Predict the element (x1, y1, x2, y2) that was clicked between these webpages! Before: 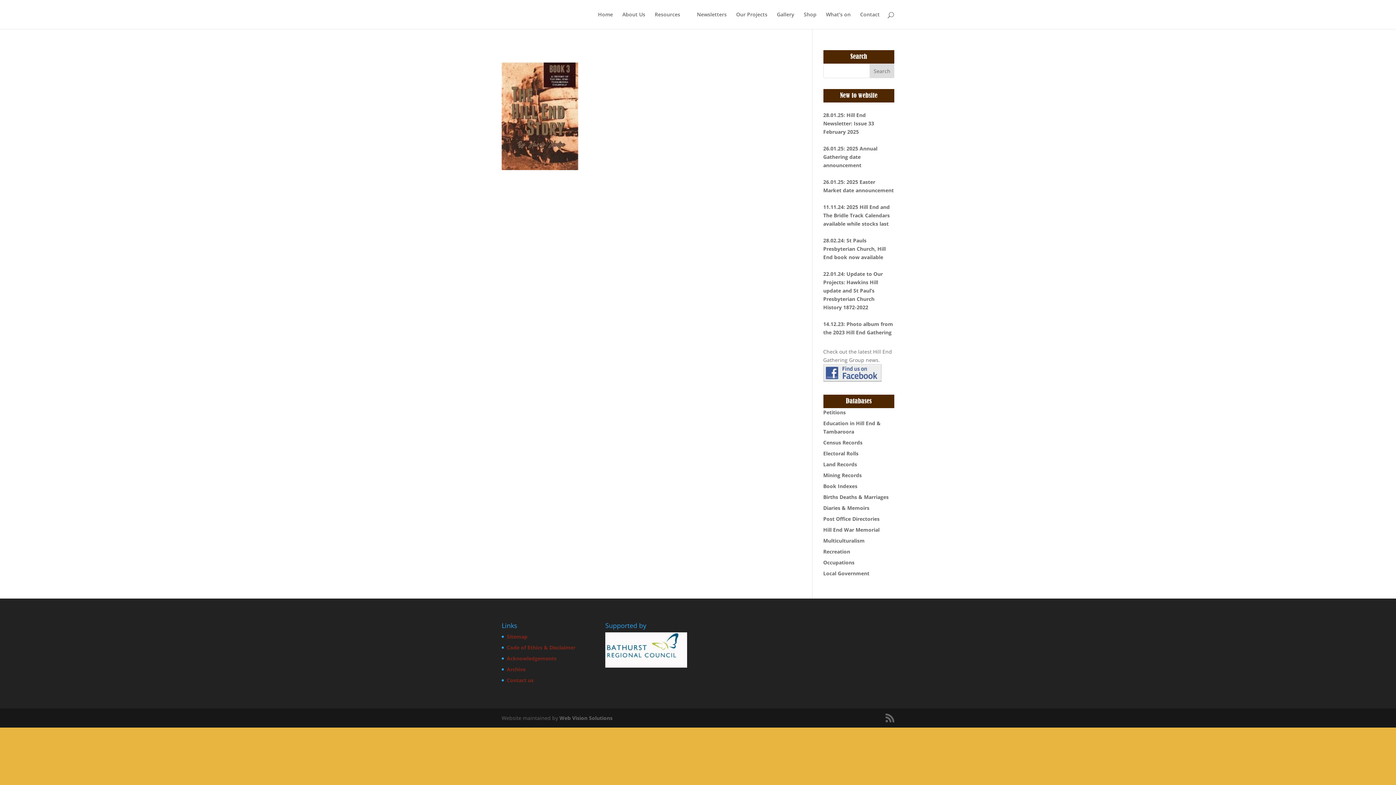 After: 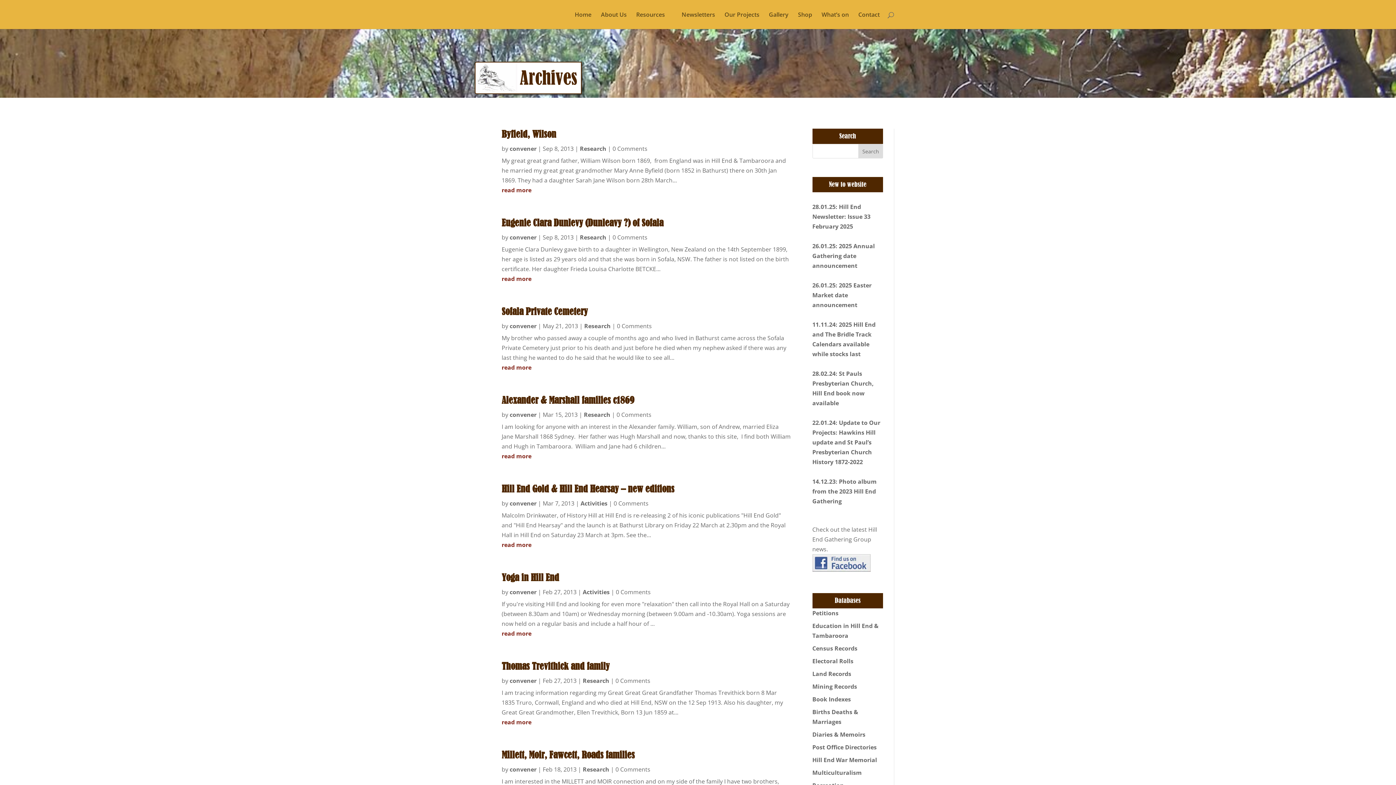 Action: bbox: (506, 666, 525, 673) label: Archive